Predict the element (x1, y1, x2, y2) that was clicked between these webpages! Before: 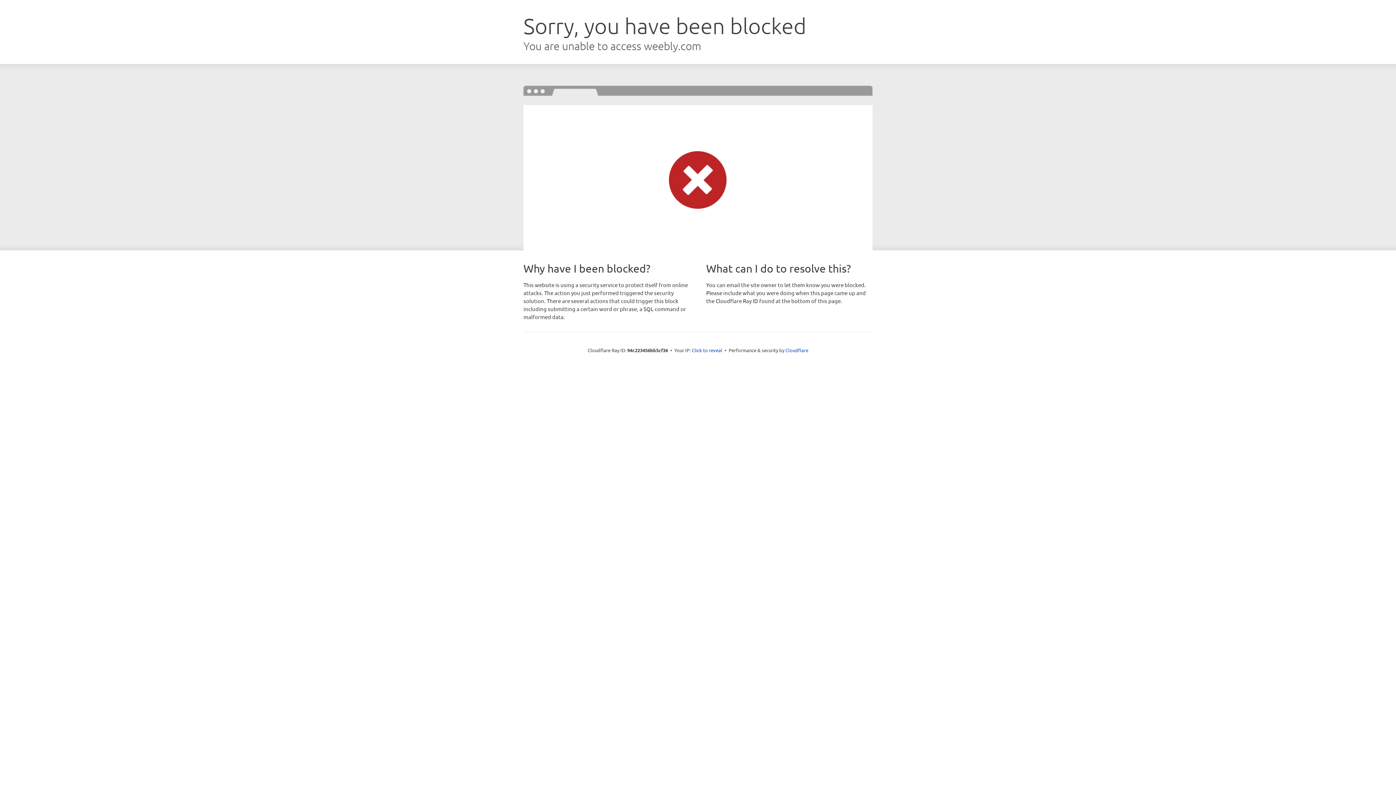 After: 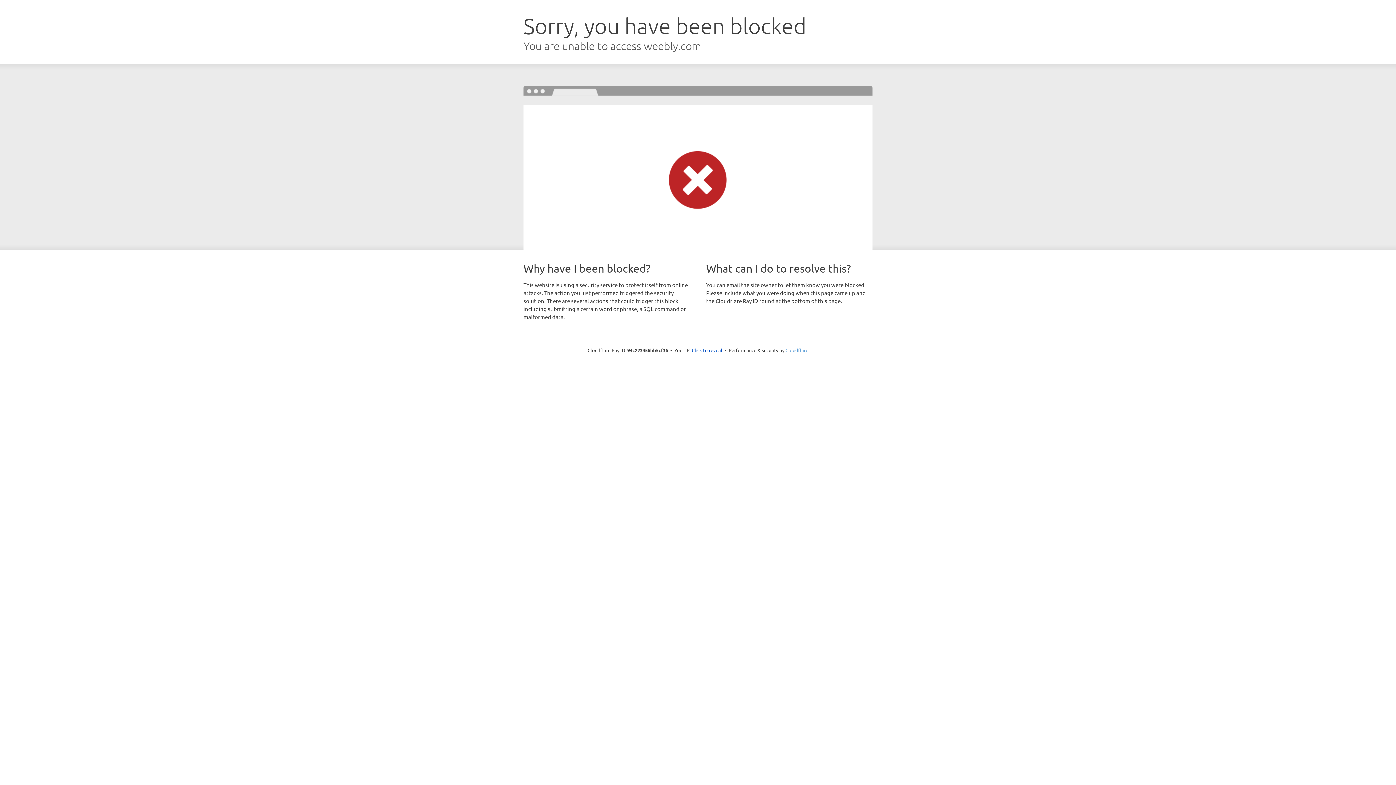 Action: bbox: (785, 347, 808, 353) label: Cloudflare